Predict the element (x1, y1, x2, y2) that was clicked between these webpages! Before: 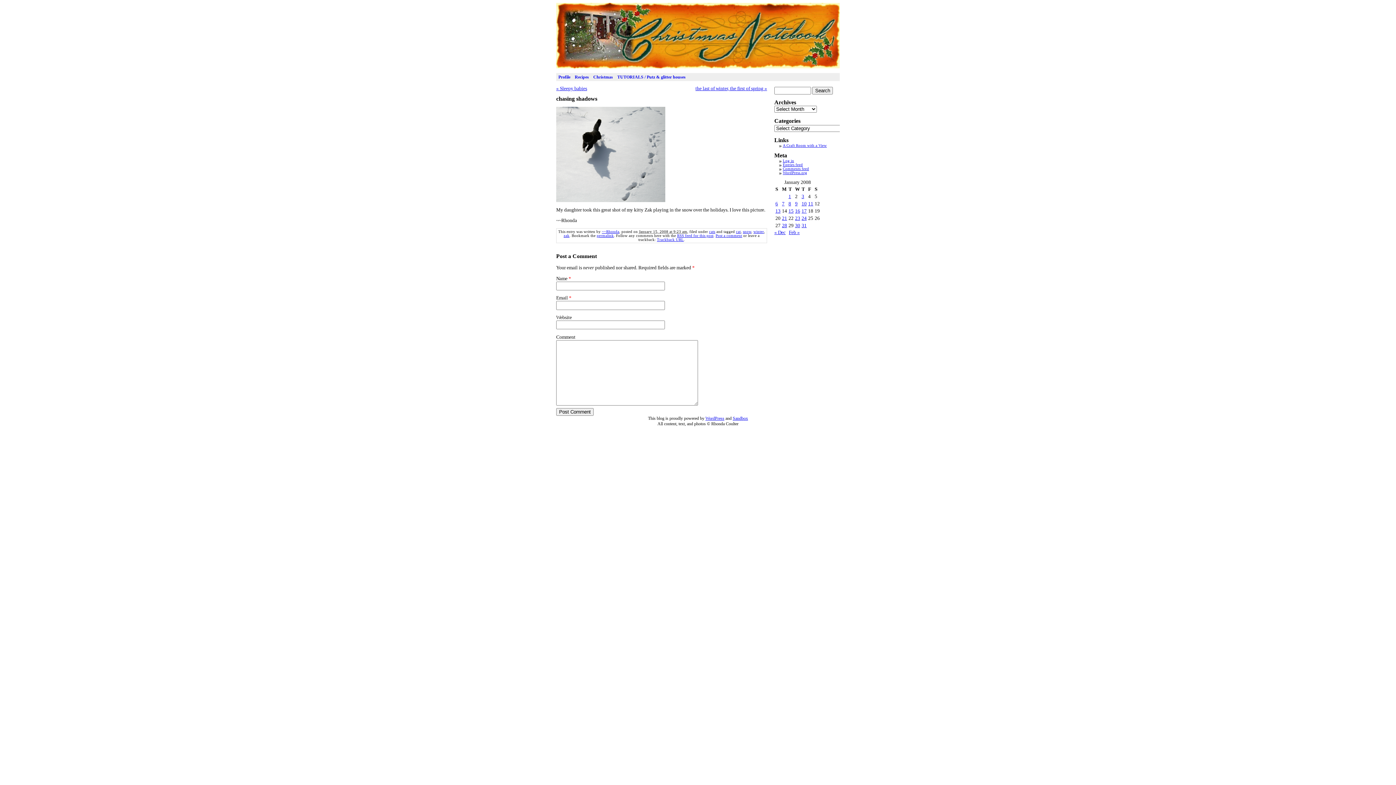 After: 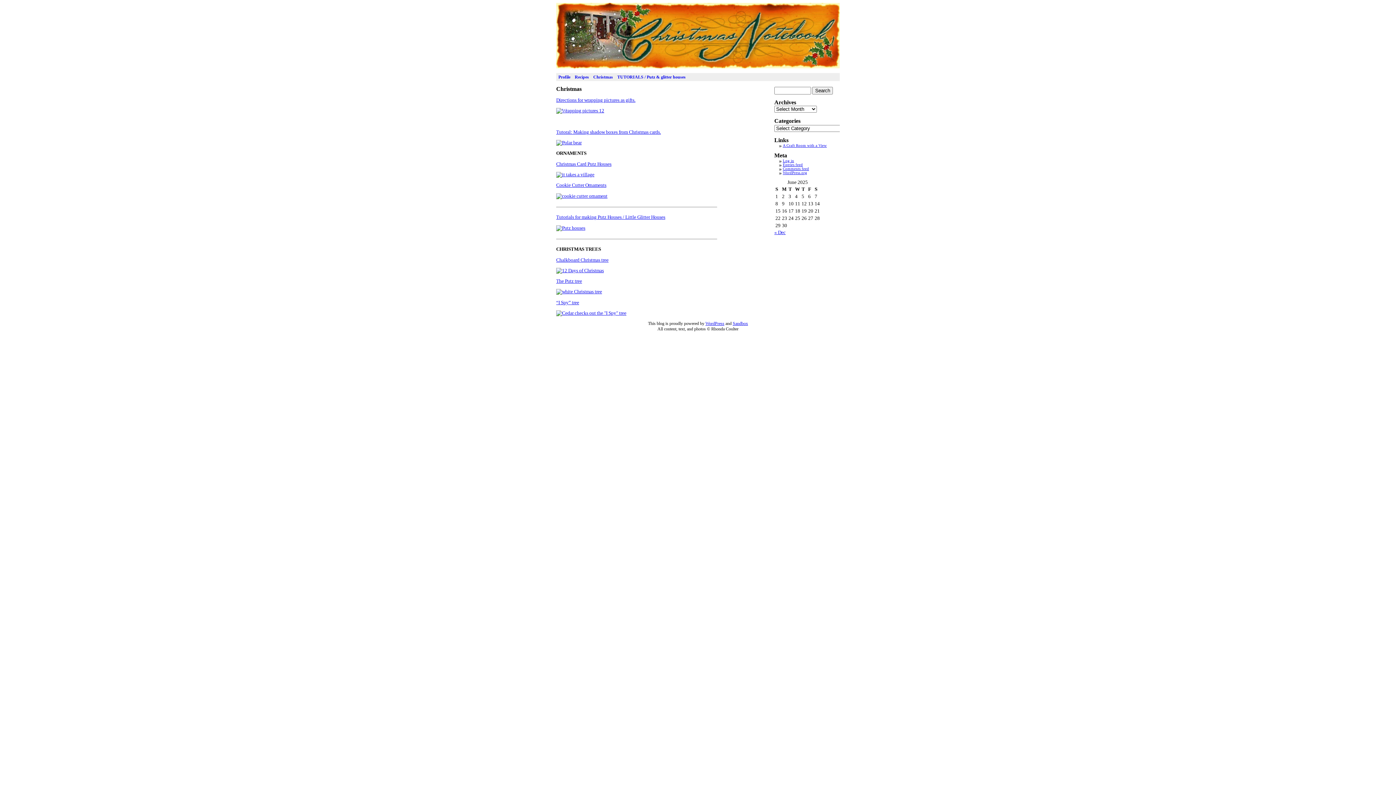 Action: bbox: (591, 74, 615, 79) label: Christmas